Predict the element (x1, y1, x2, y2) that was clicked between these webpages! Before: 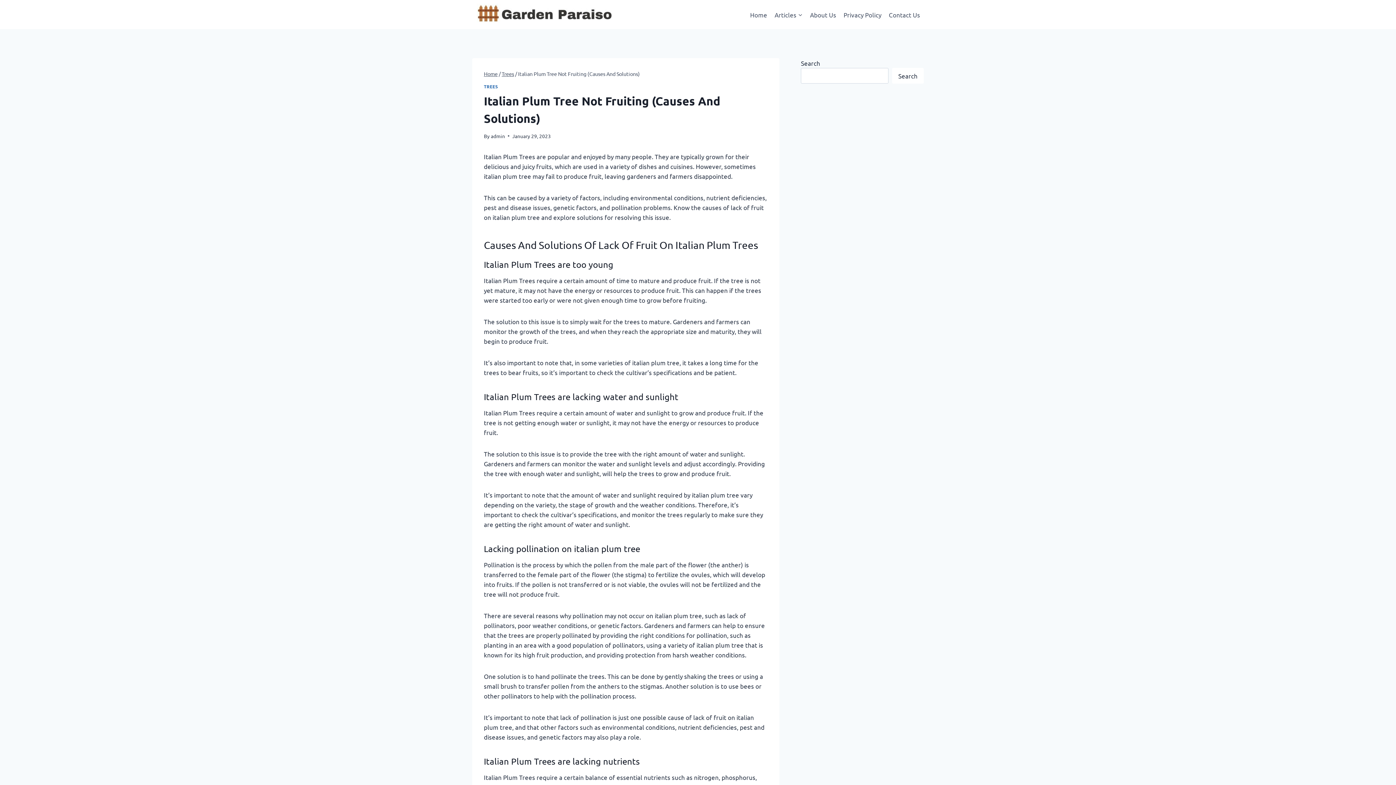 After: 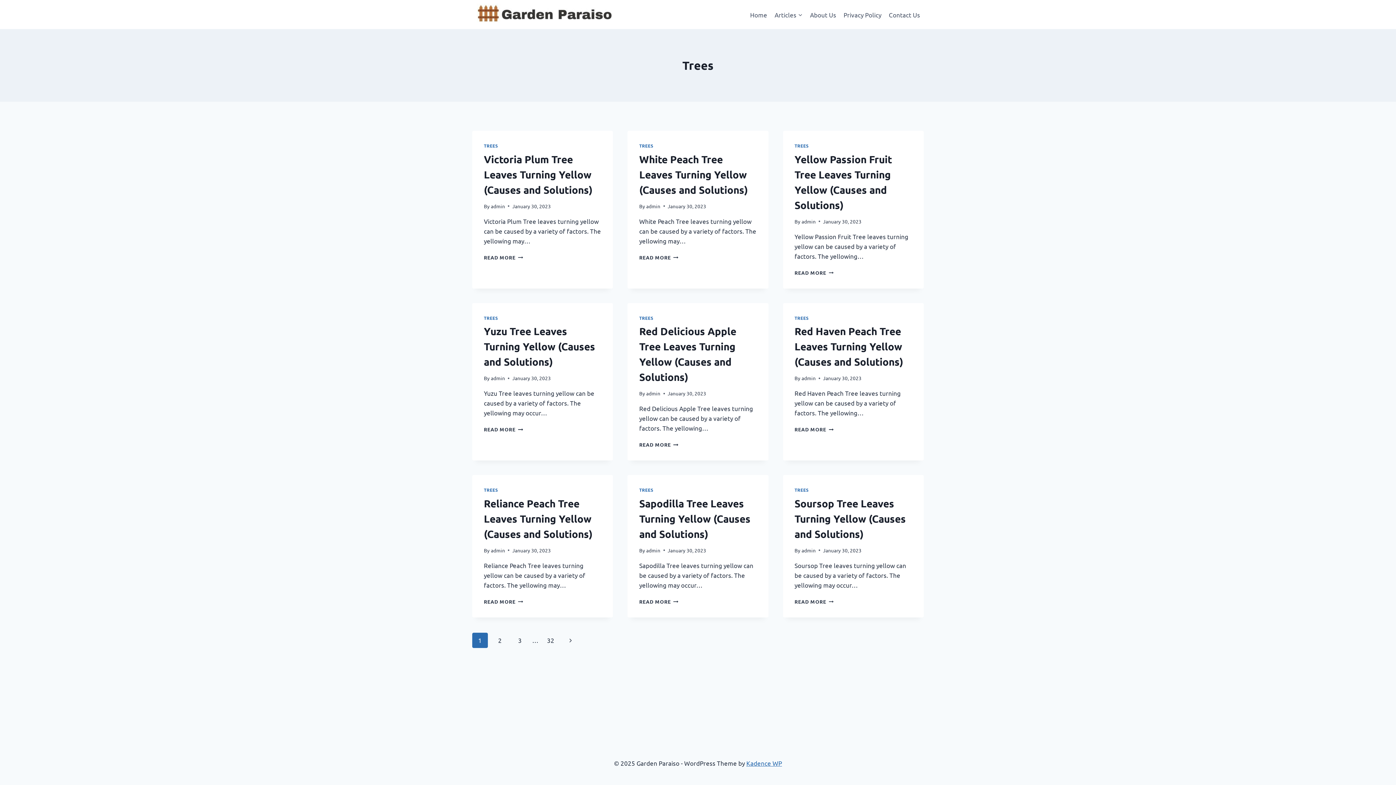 Action: label: Trees bbox: (501, 70, 514, 77)